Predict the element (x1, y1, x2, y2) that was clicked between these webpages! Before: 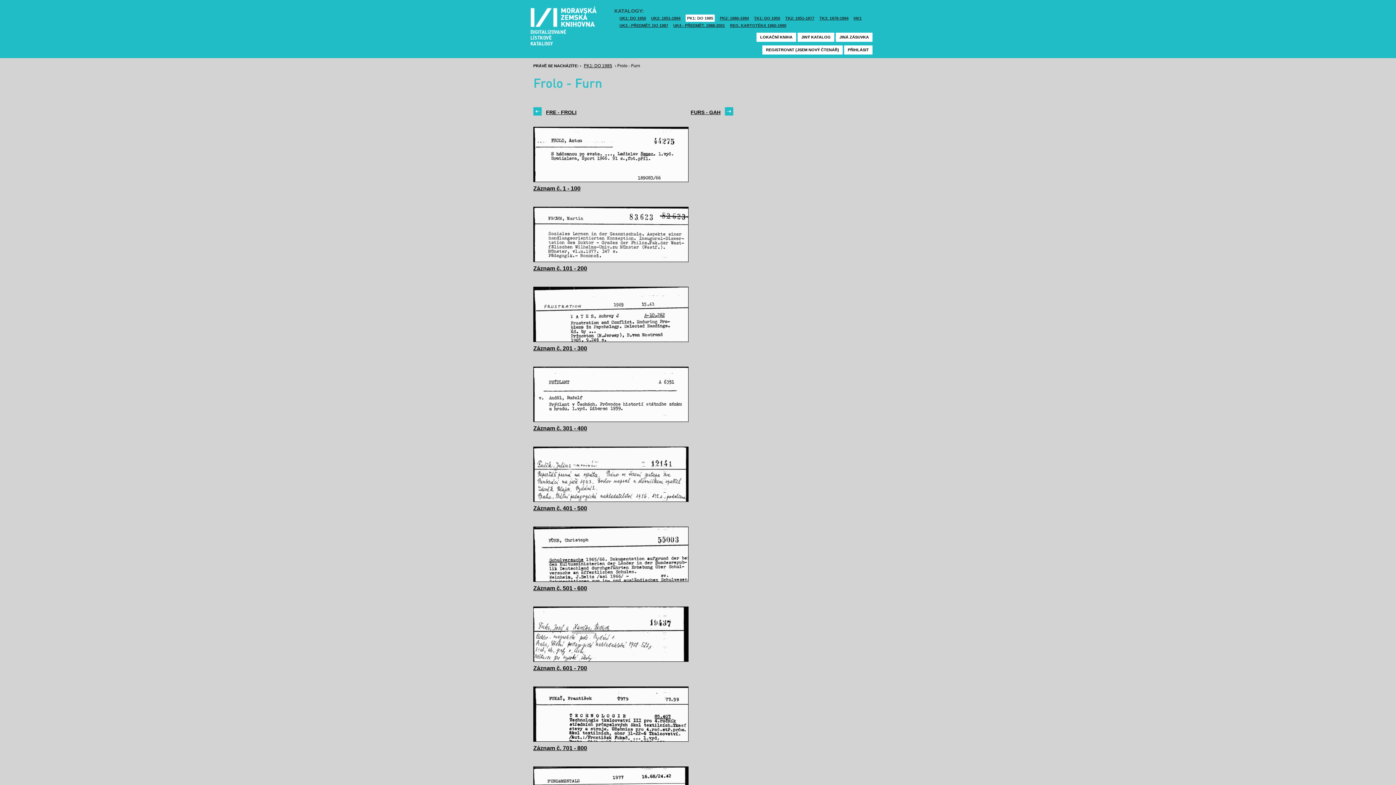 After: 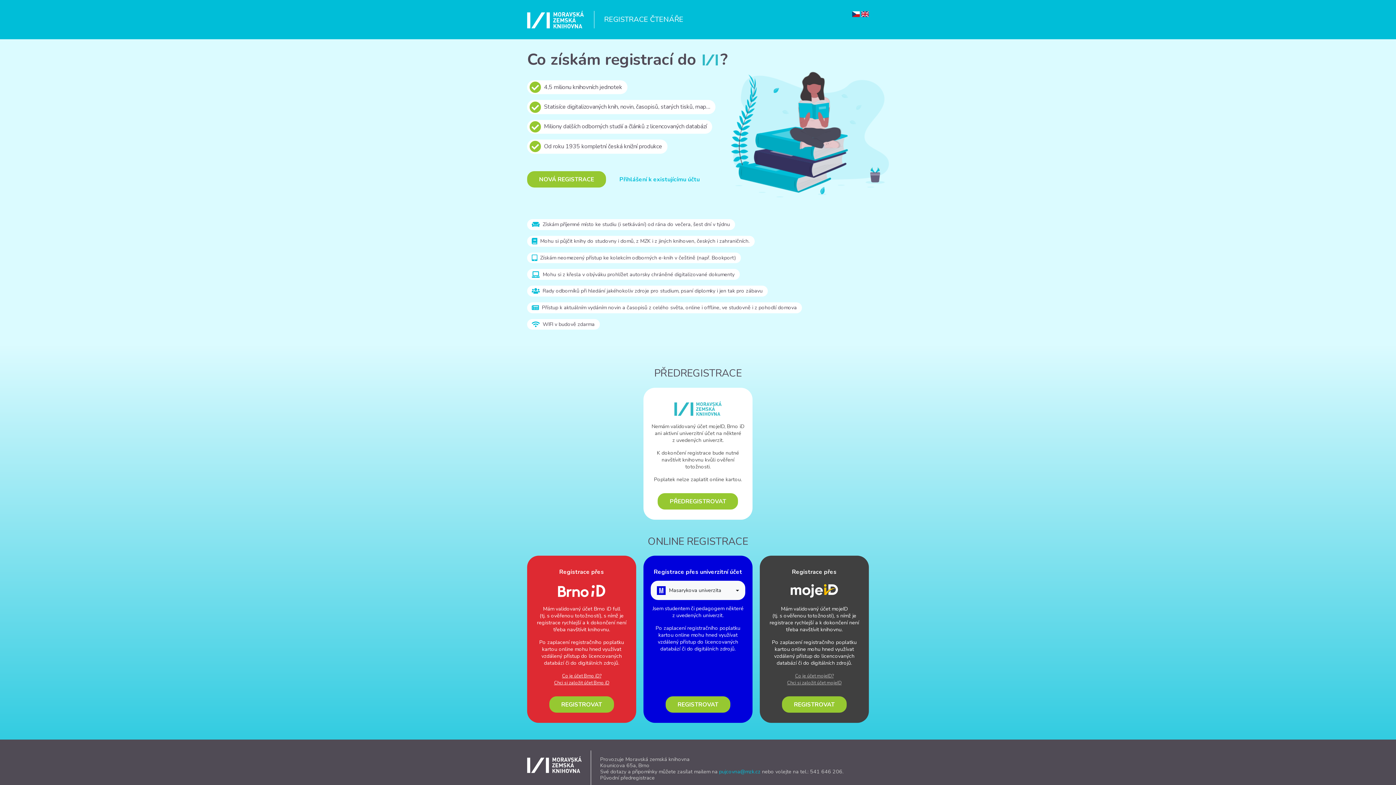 Action: bbox: (762, 45, 842, 54) label: REGISTROVAT (JSEM NOVÝ ČTENÁŘ)